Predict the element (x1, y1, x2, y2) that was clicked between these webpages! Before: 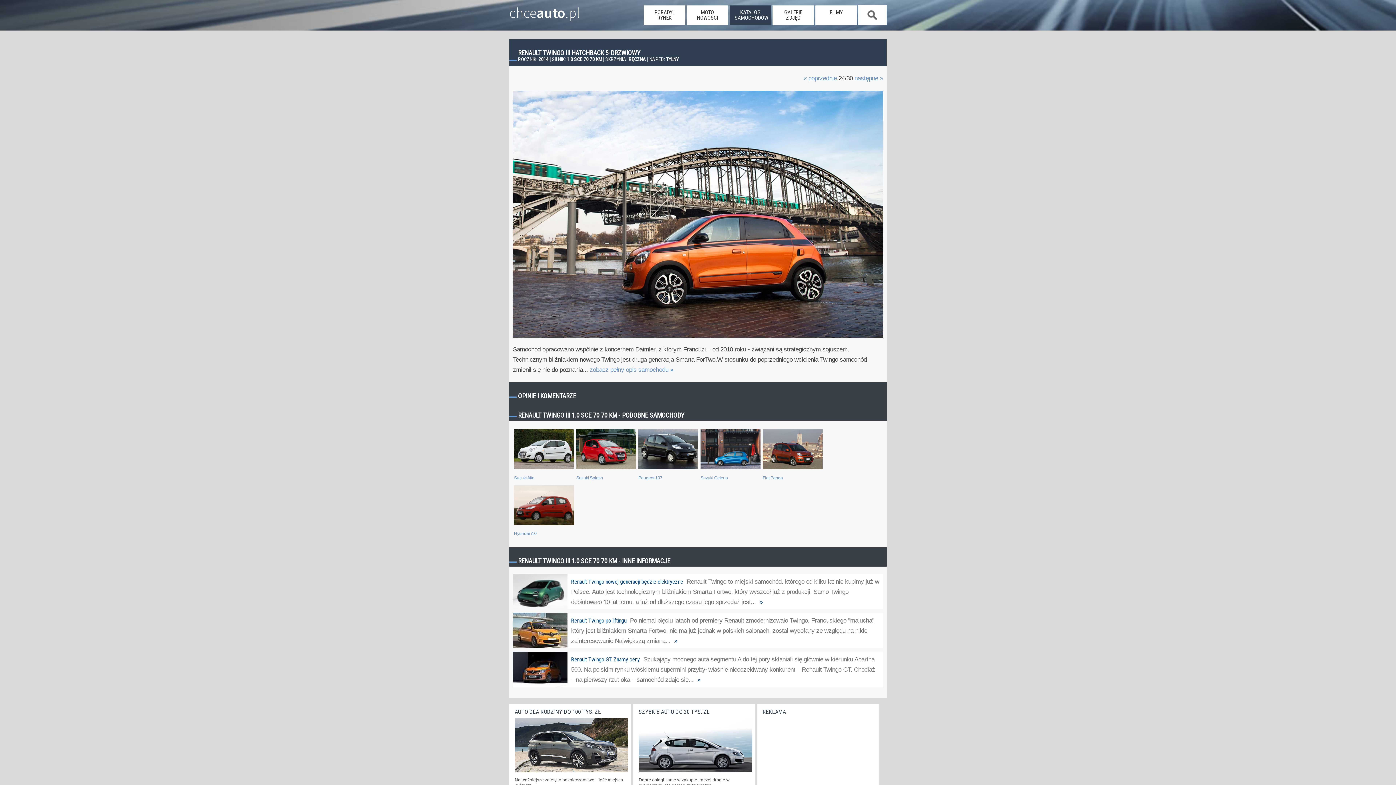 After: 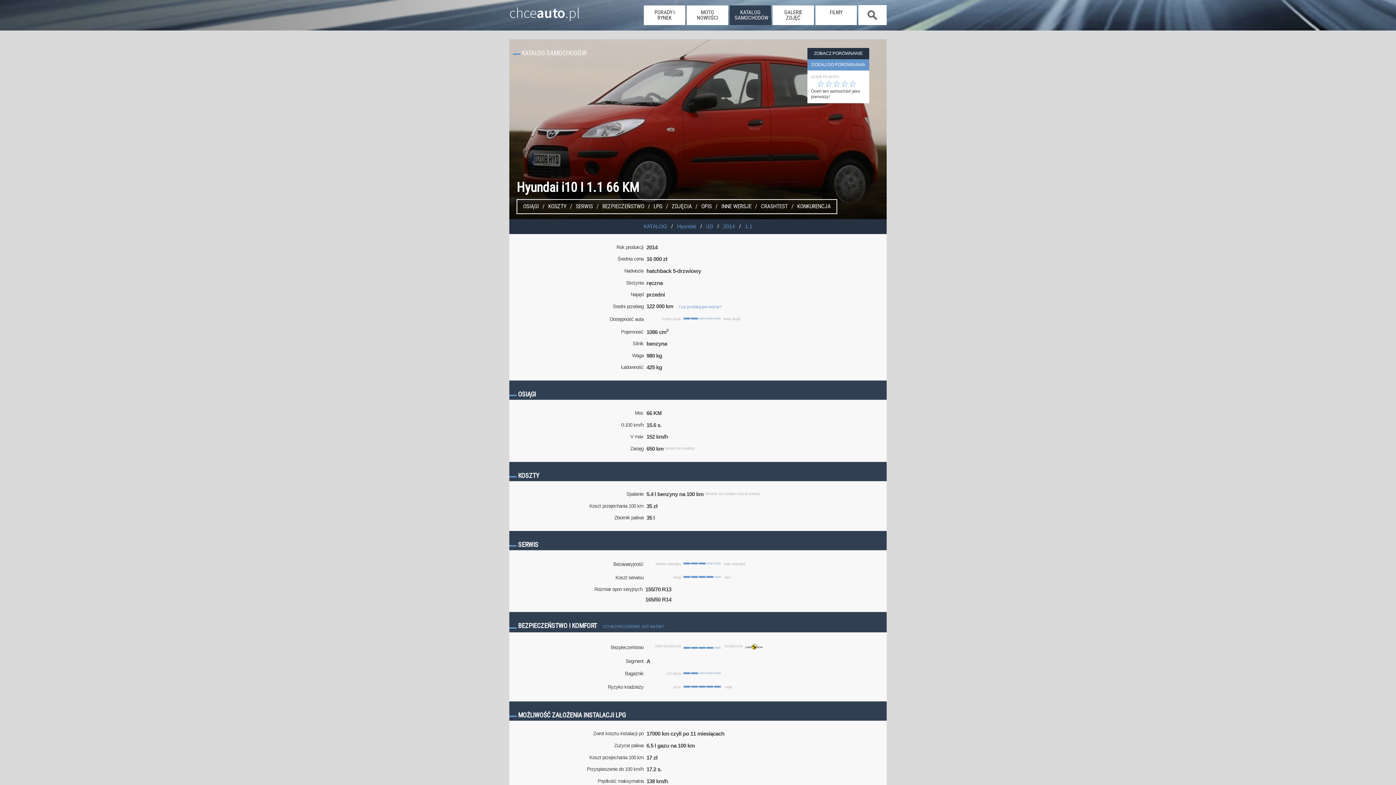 Action: bbox: (514, 485, 574, 539) label: Hyundai i10